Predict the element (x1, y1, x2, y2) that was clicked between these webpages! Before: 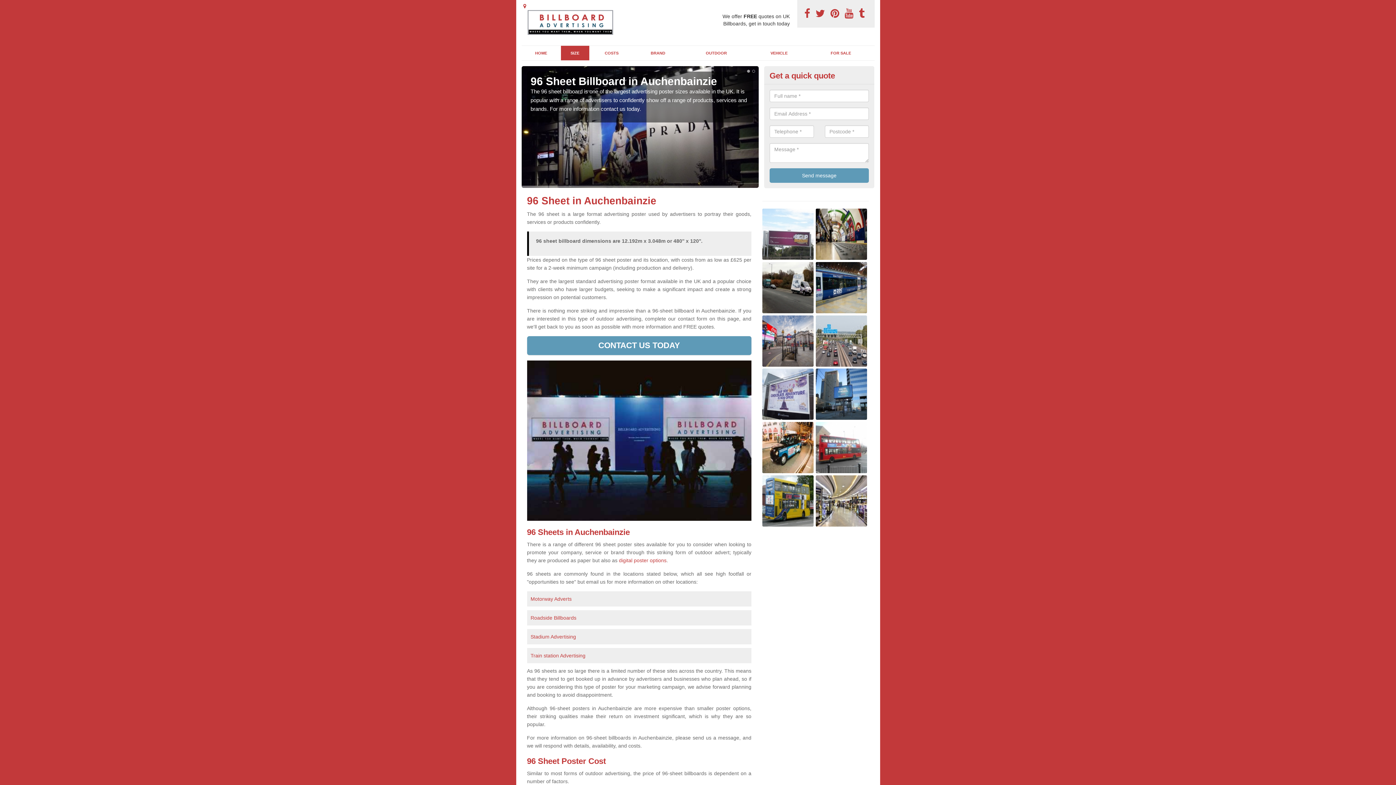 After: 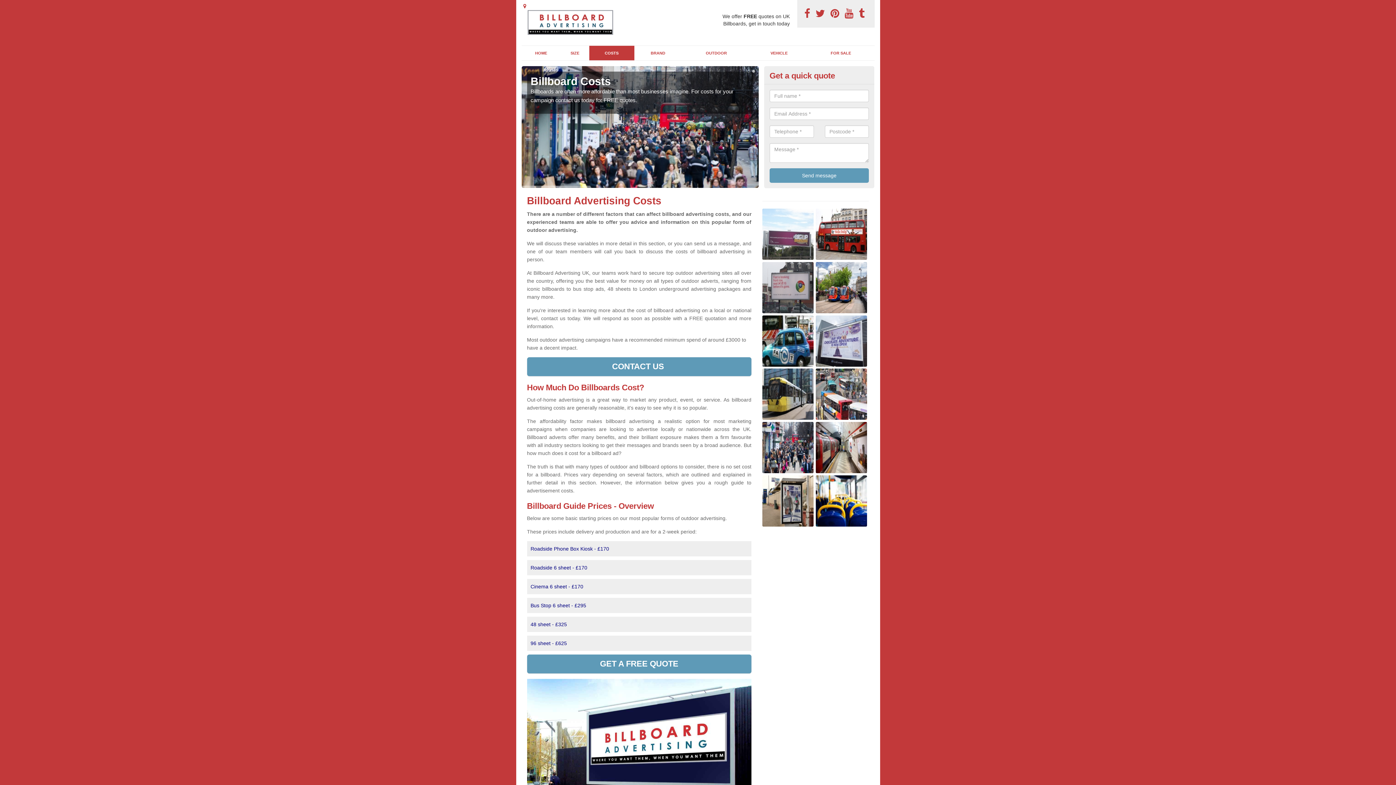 Action: label: COSTS bbox: (589, 45, 634, 60)